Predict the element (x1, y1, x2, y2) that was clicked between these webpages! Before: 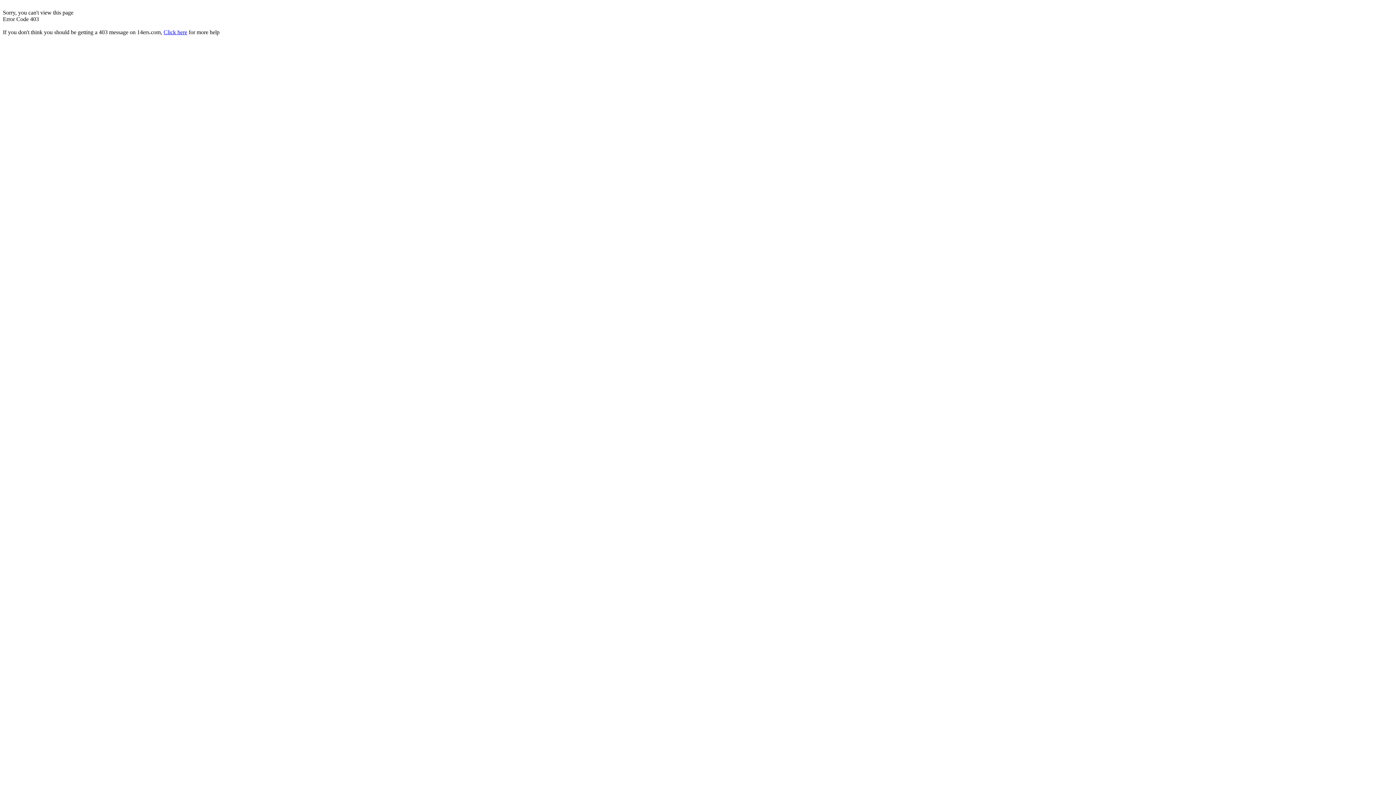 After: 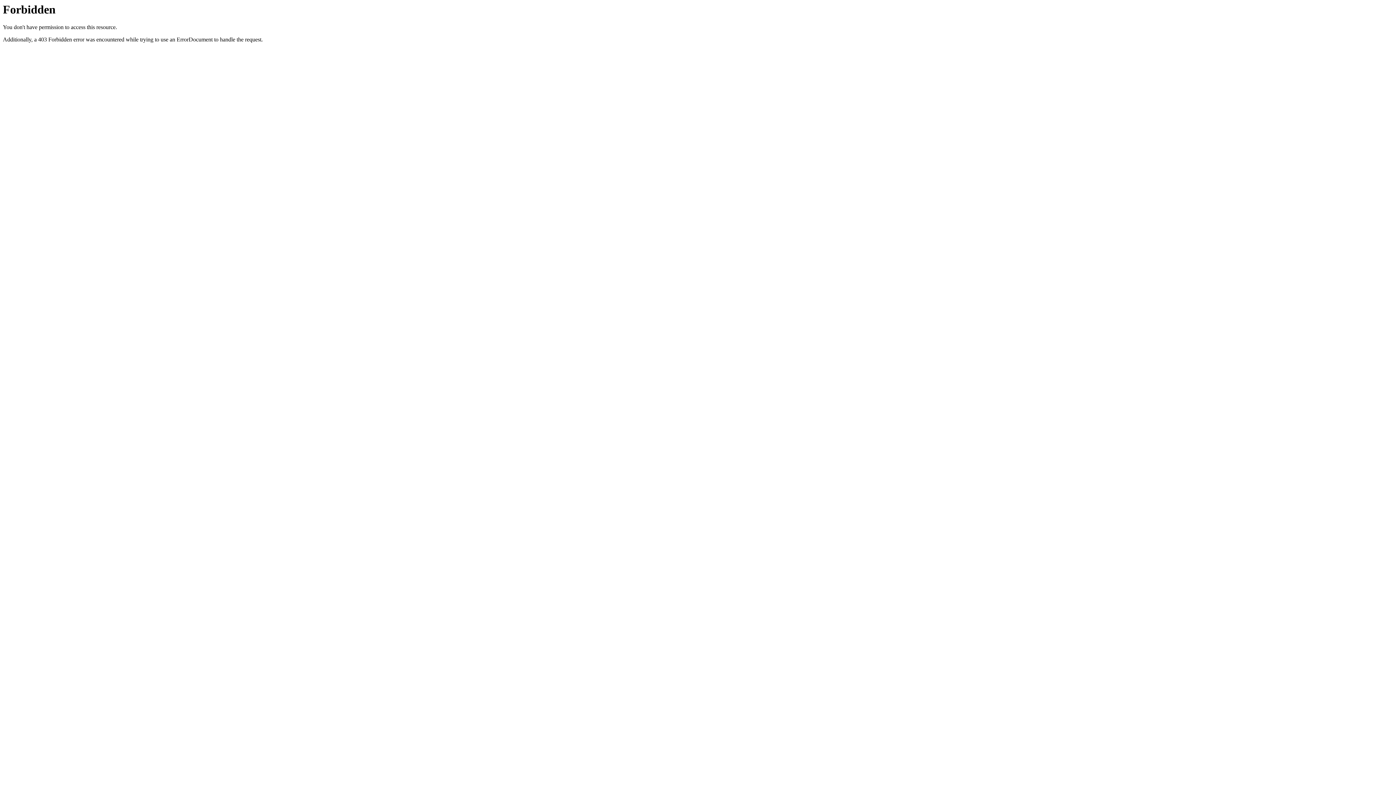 Action: bbox: (163, 29, 187, 35) label: Click here